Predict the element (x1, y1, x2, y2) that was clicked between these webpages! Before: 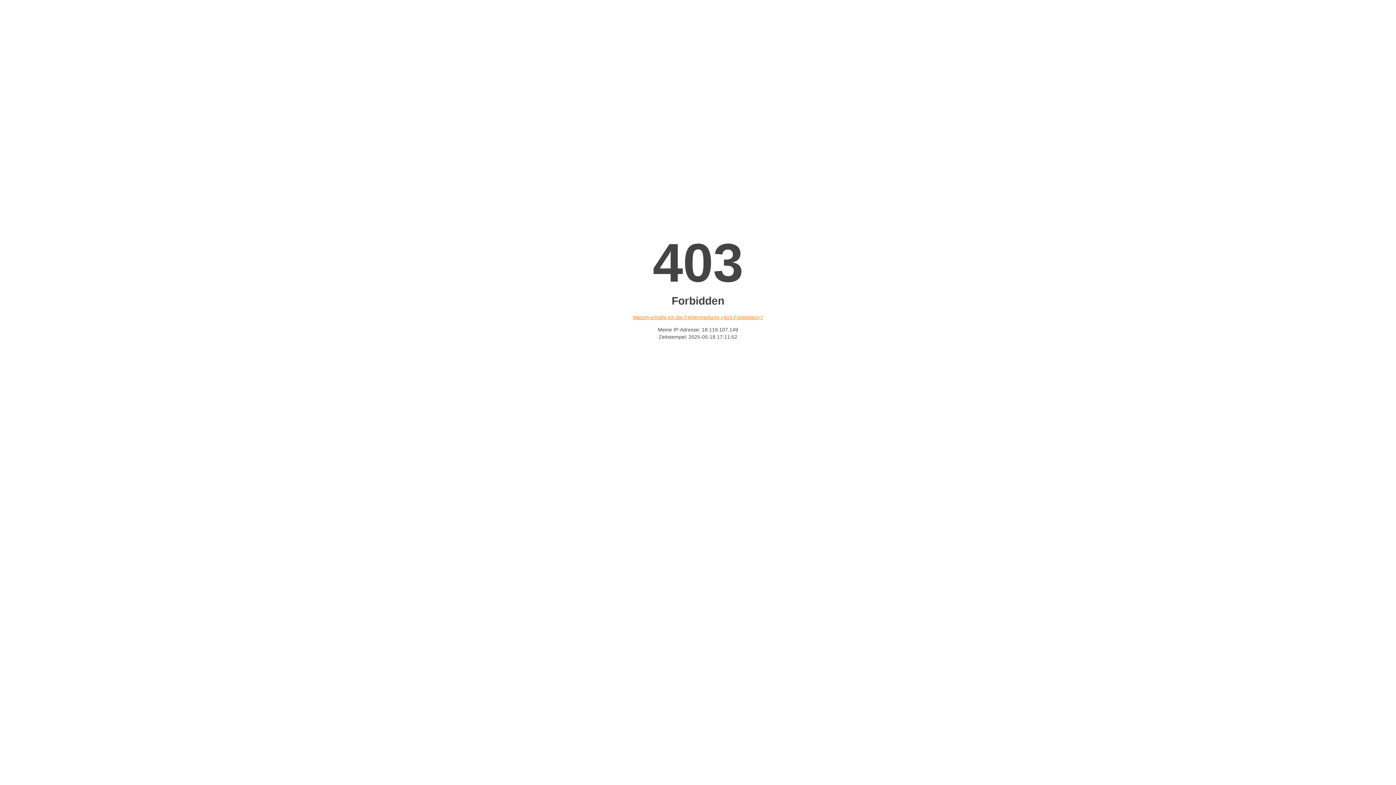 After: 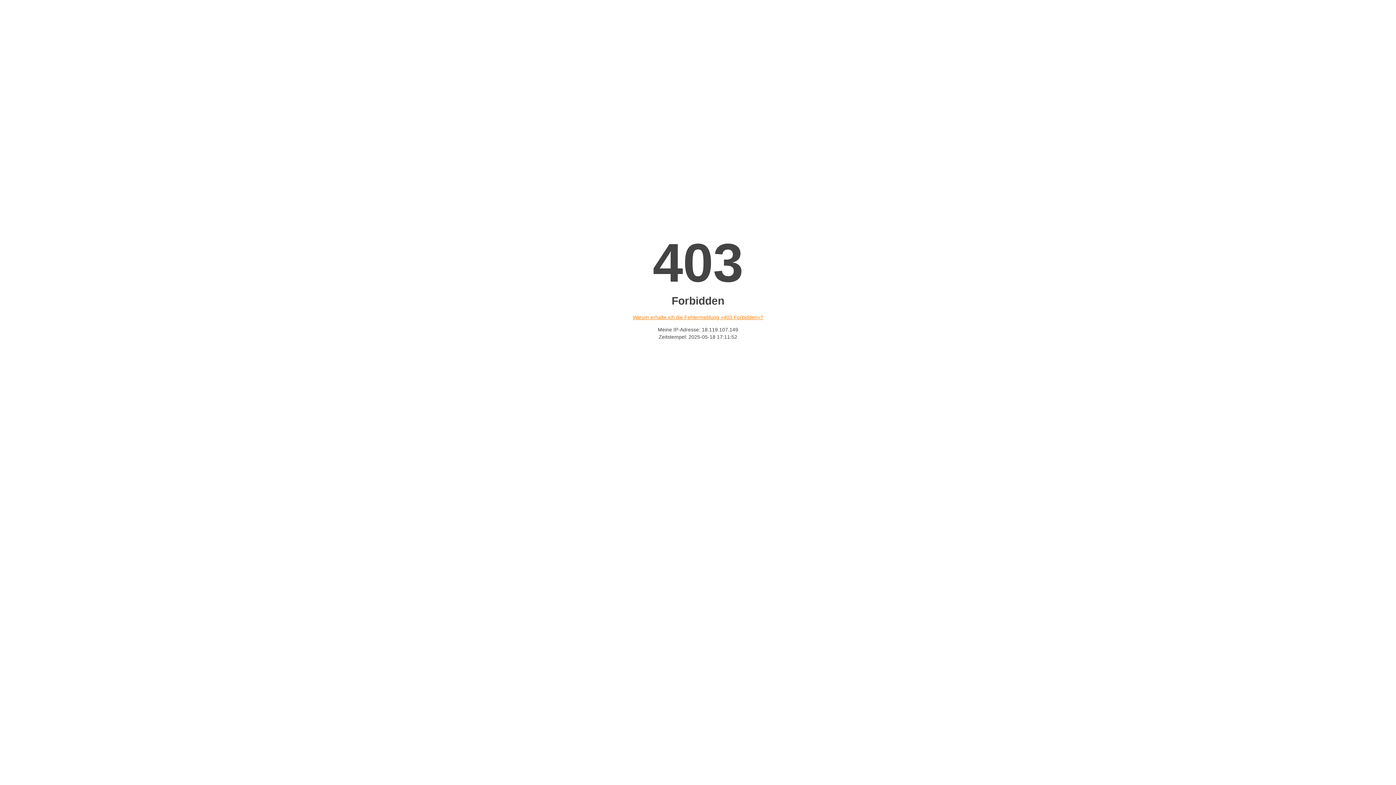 Action: label: Warum erhalte ich die Fehlermeldung «403 Forbidden»? bbox: (632, 314, 763, 320)